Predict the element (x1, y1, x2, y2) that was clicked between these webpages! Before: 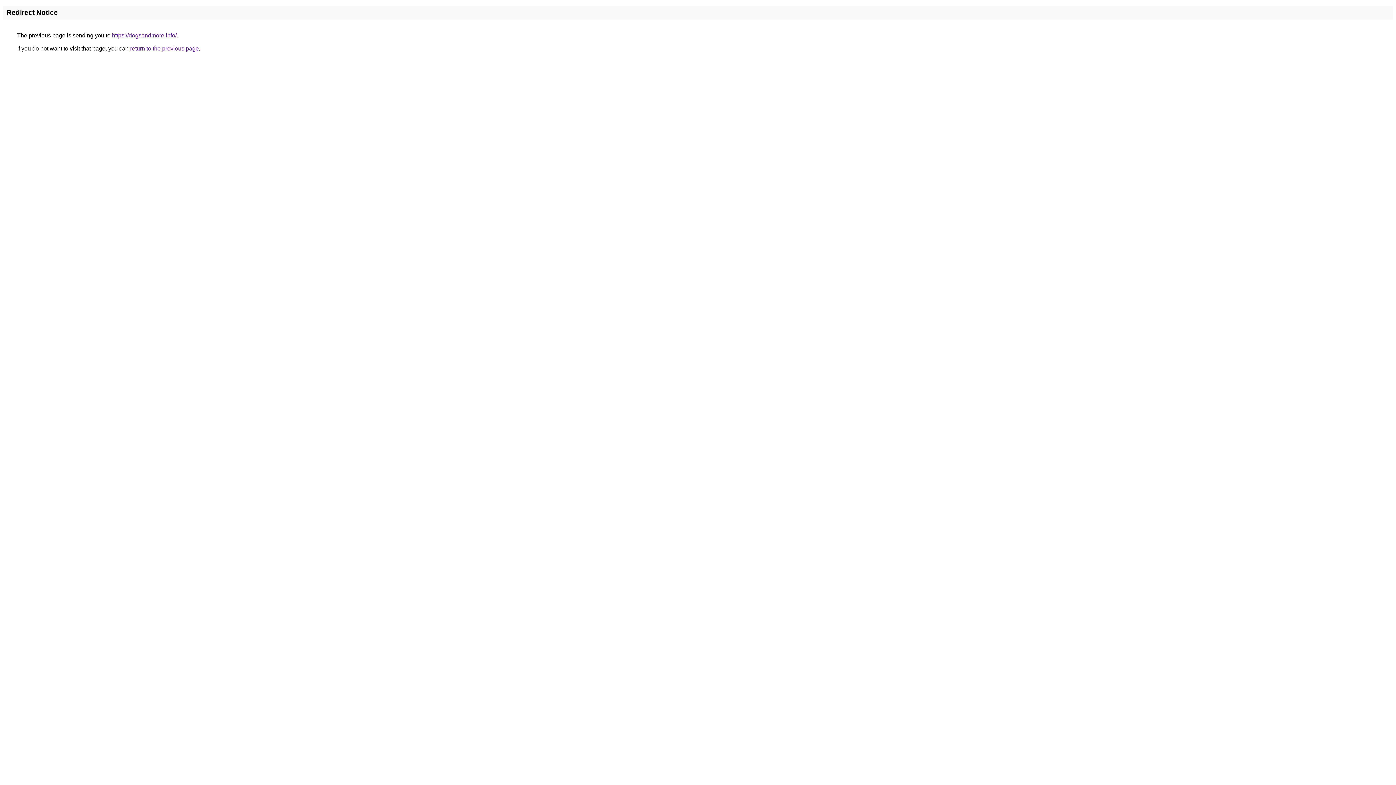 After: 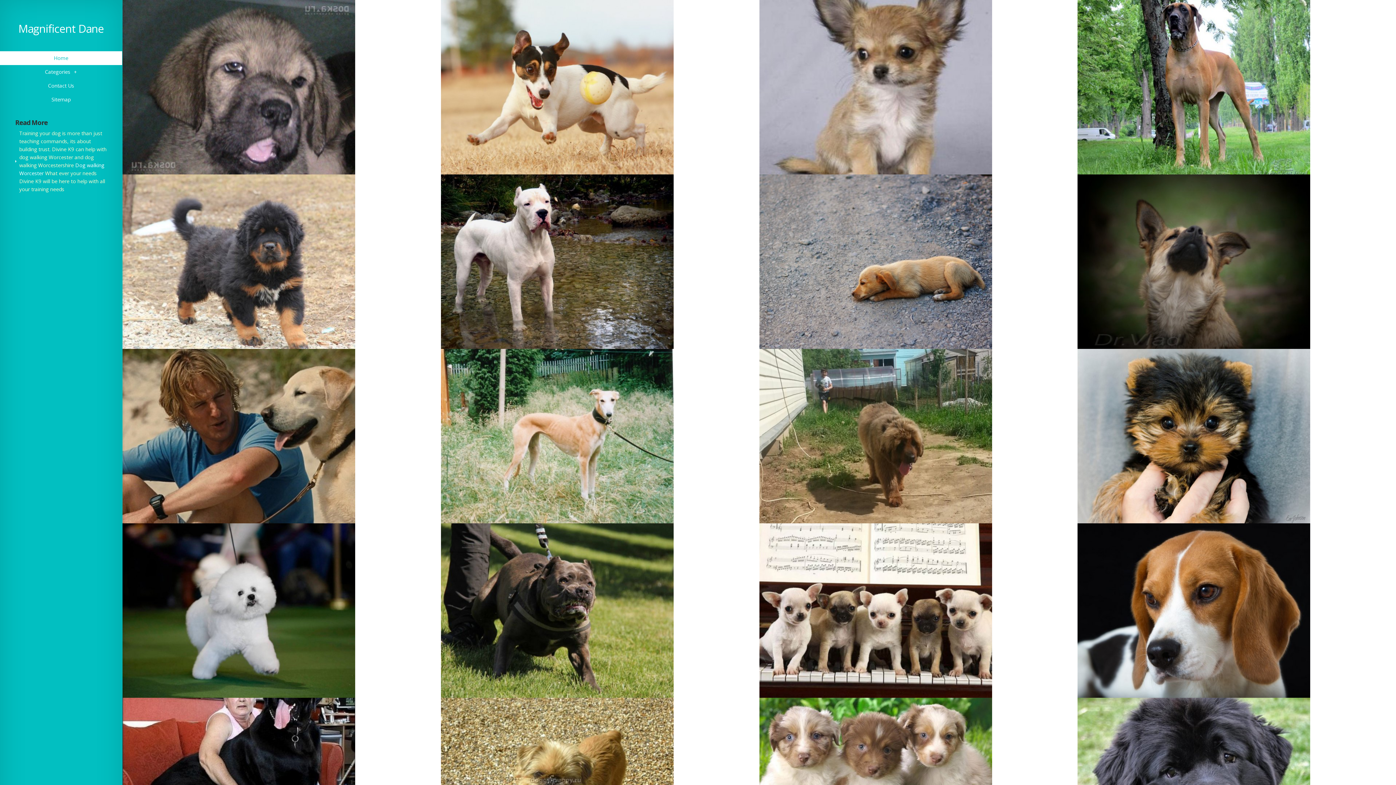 Action: label: https://dogsandmore.info/ bbox: (112, 32, 176, 38)